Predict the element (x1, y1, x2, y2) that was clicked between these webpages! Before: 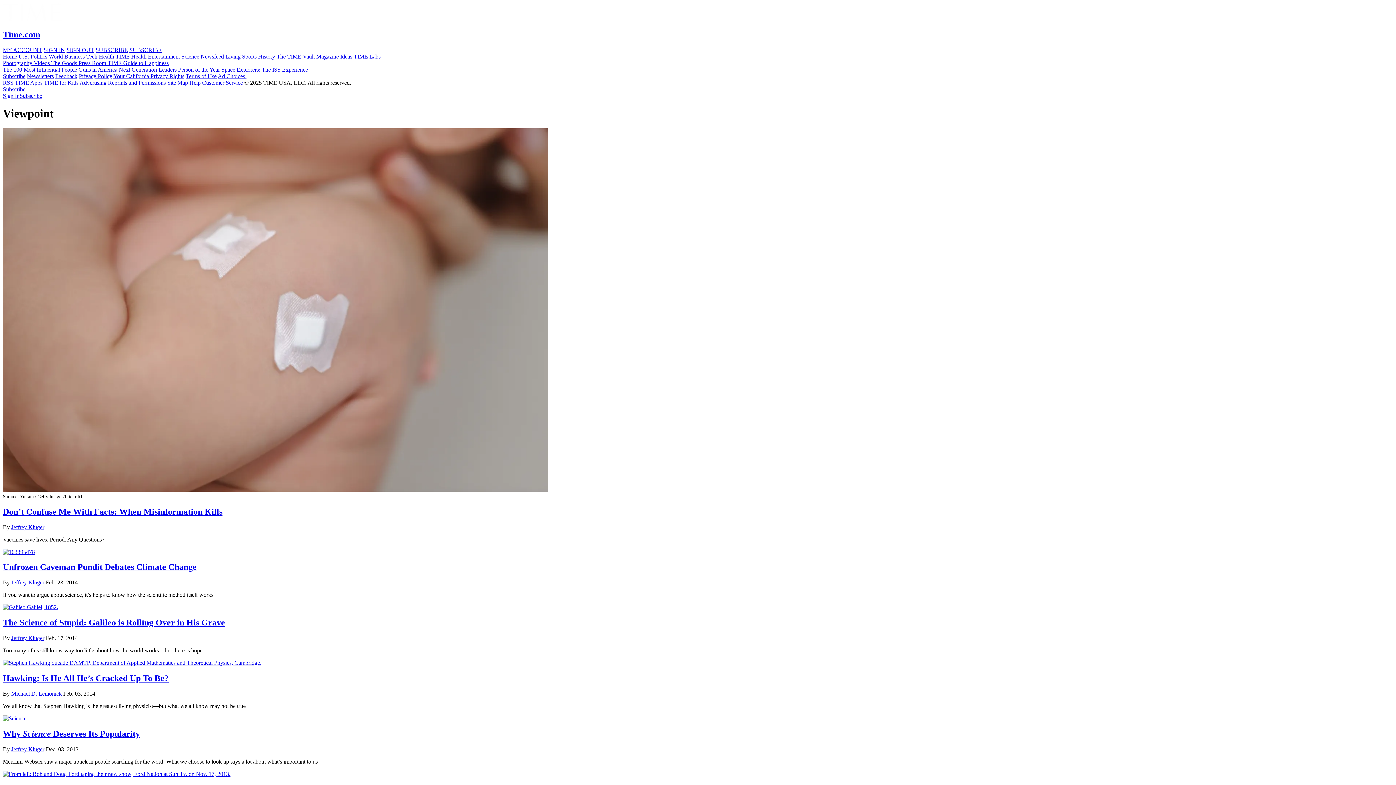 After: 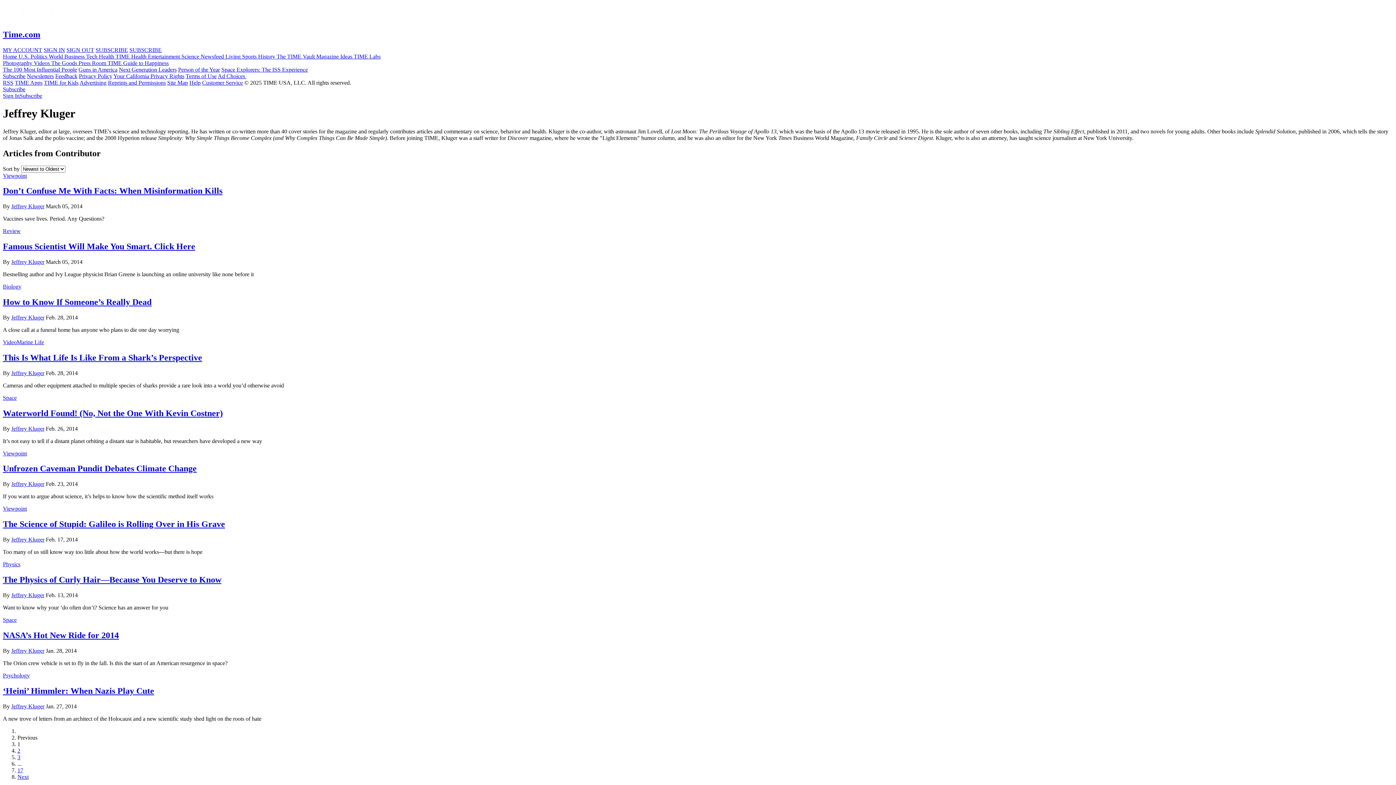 Action: bbox: (11, 746, 44, 752) label: Jeffrey Kluger